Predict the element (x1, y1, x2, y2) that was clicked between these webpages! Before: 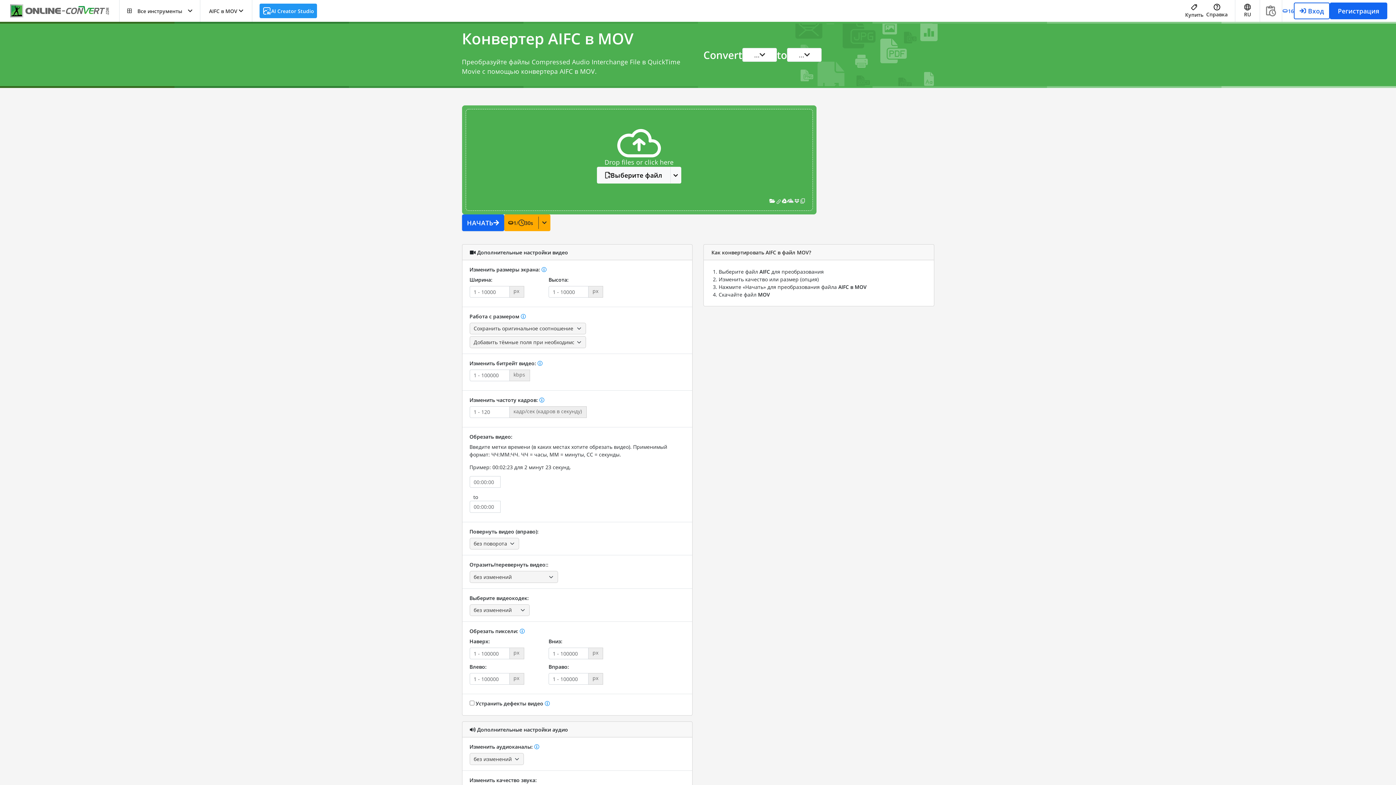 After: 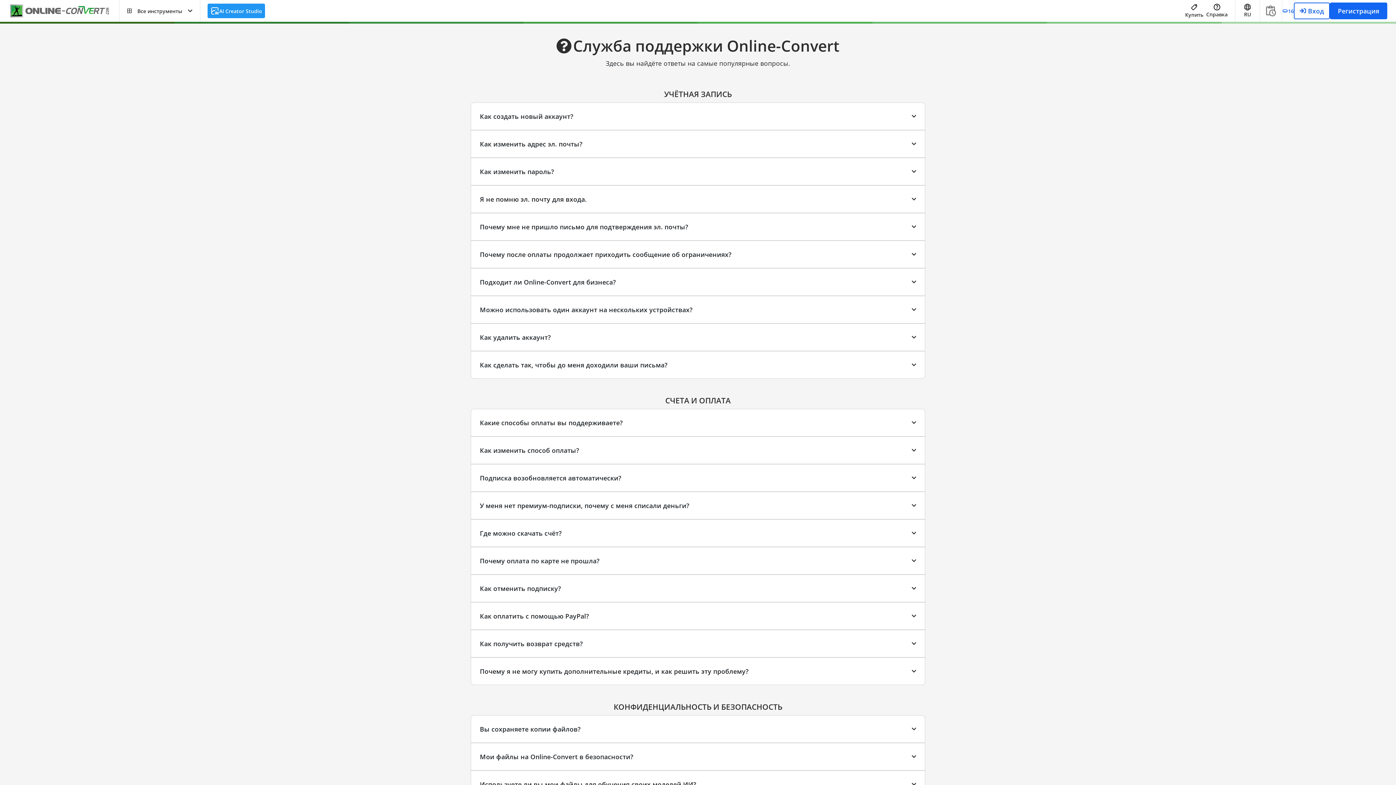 Action: bbox: (1206, 3, 1228, 18) label: Справка